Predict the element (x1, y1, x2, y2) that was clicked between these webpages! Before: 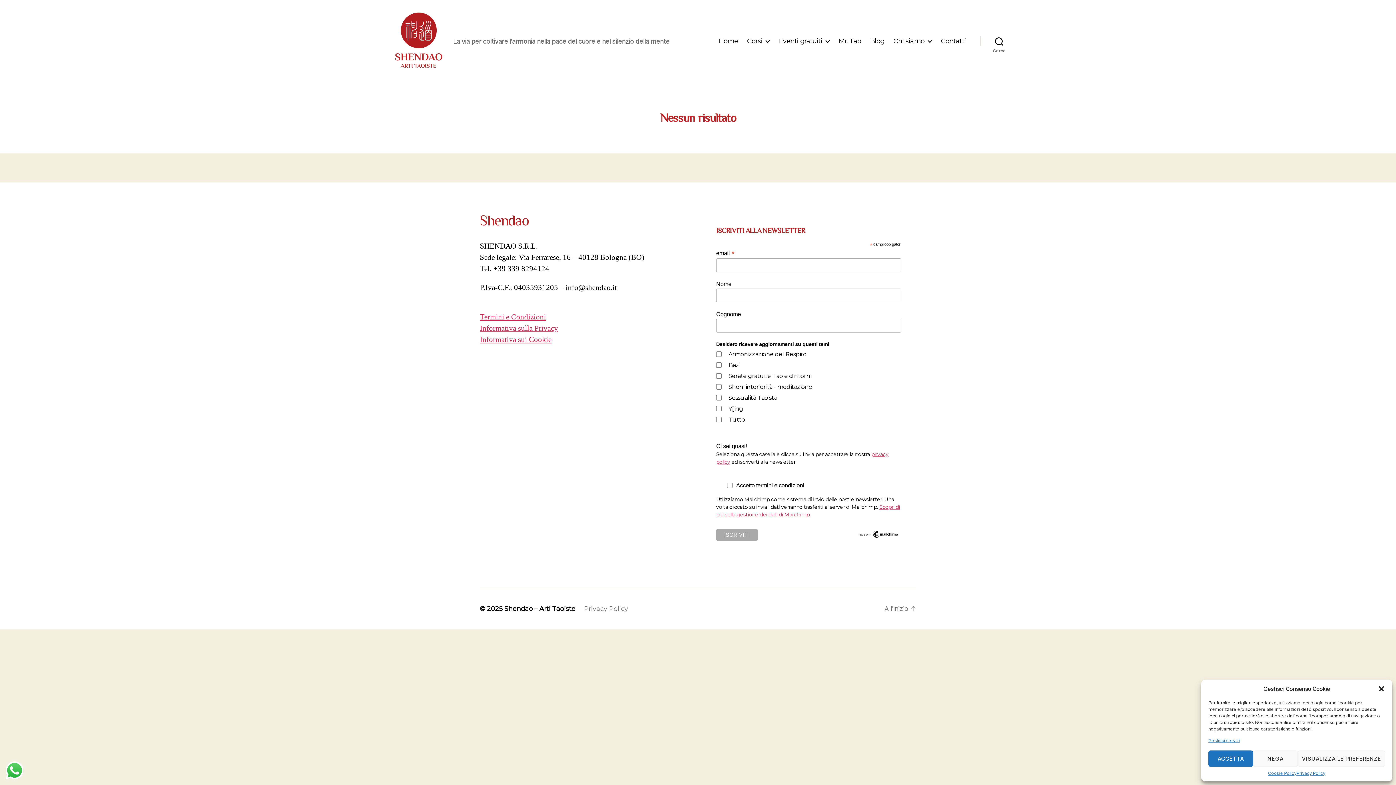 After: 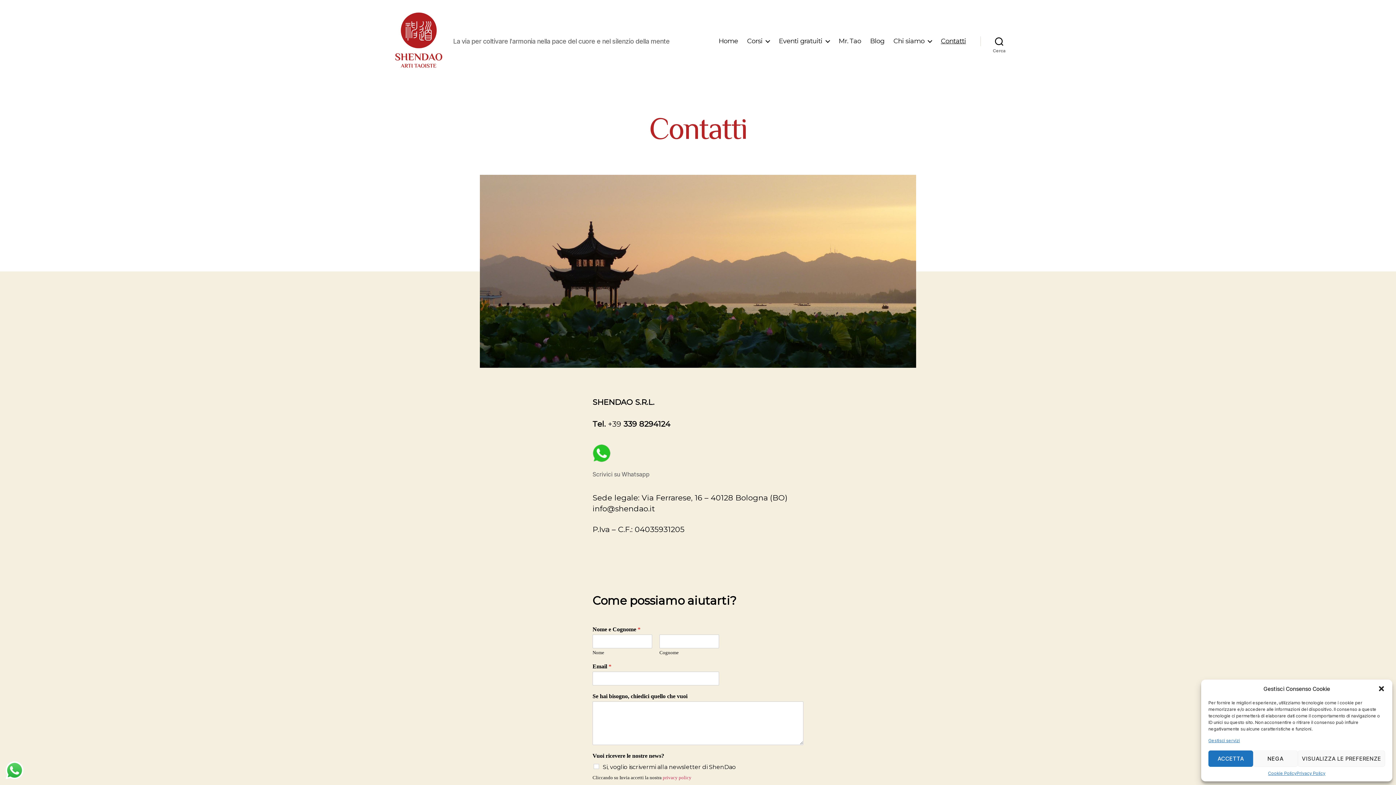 Action: label: Contatti bbox: (941, 37, 966, 44)